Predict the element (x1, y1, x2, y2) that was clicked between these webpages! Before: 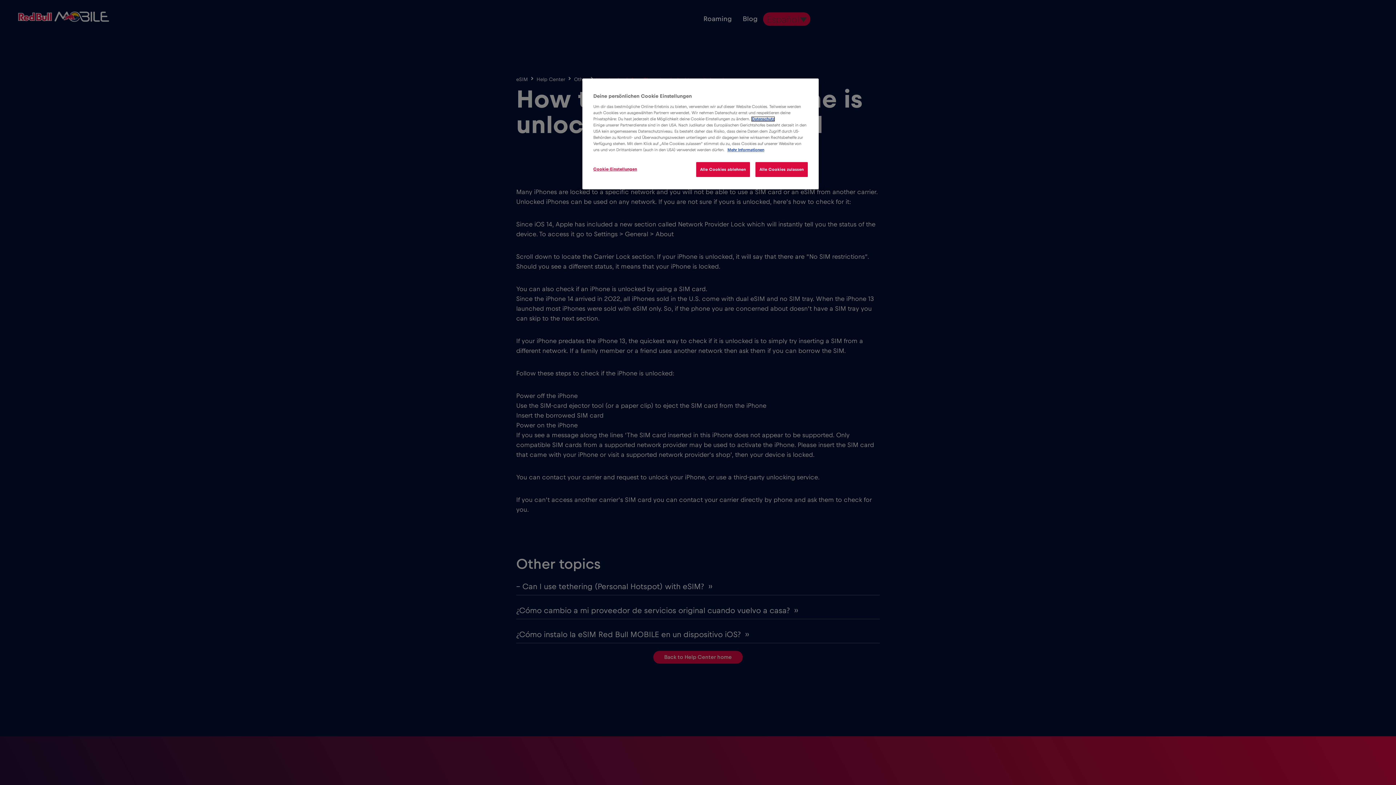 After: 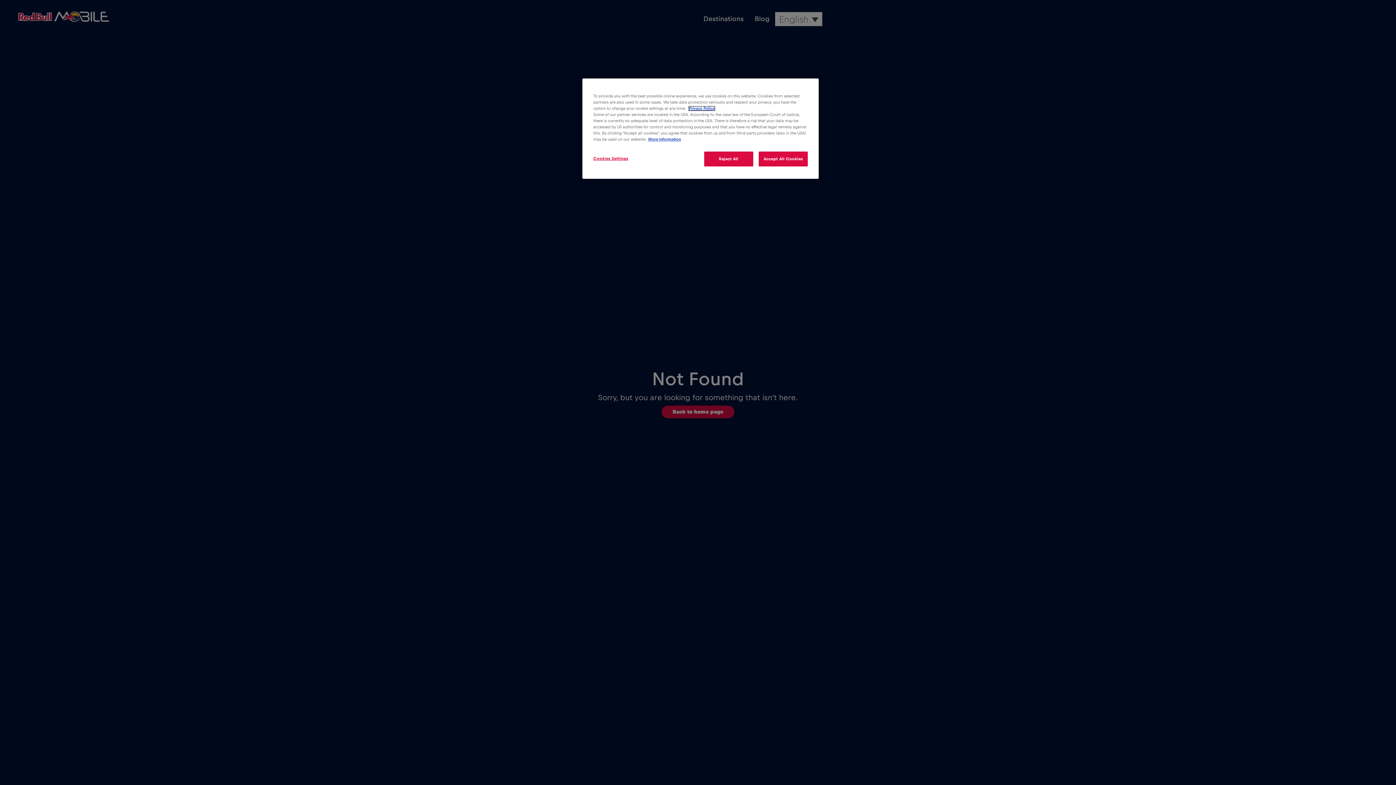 Action: label: Mehr Informationen bbox: (727, 148, 764, 152)